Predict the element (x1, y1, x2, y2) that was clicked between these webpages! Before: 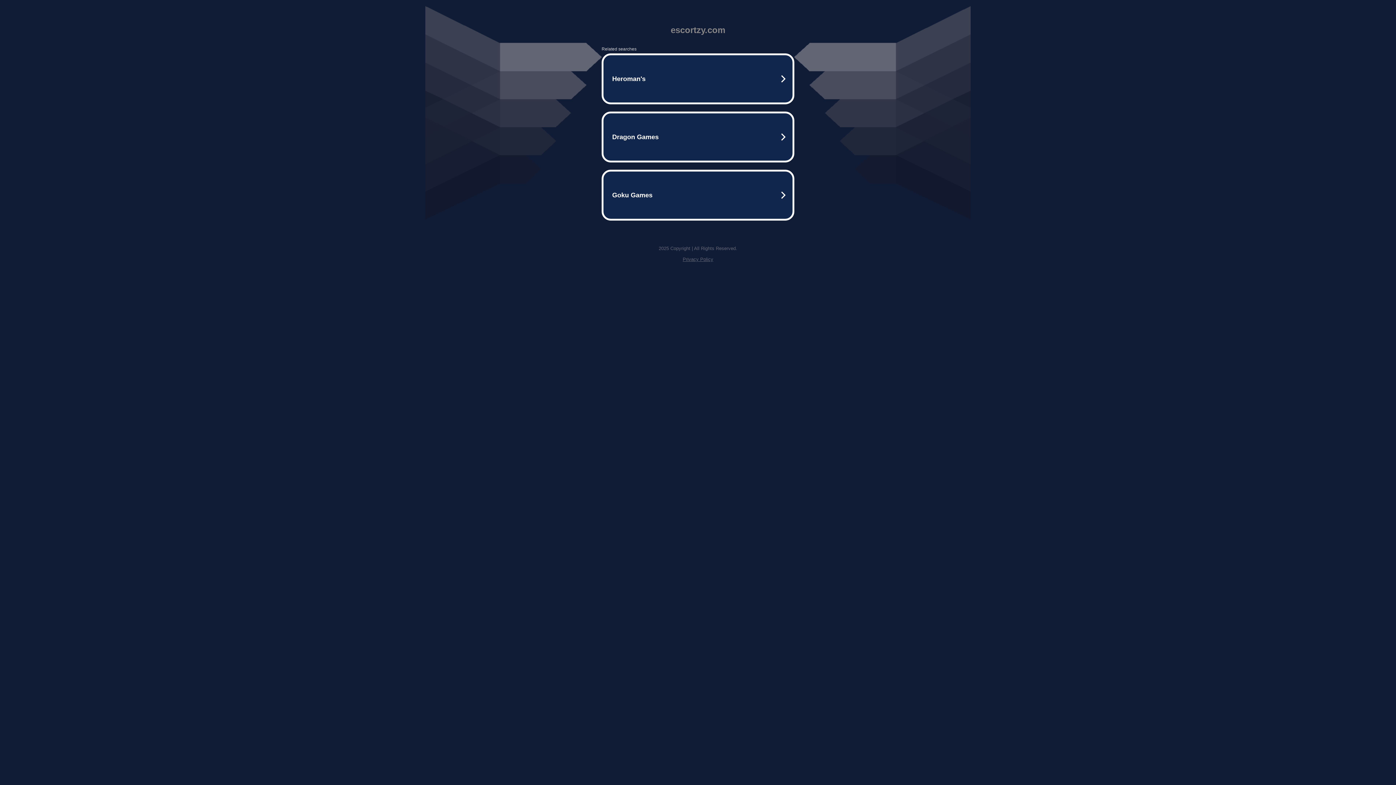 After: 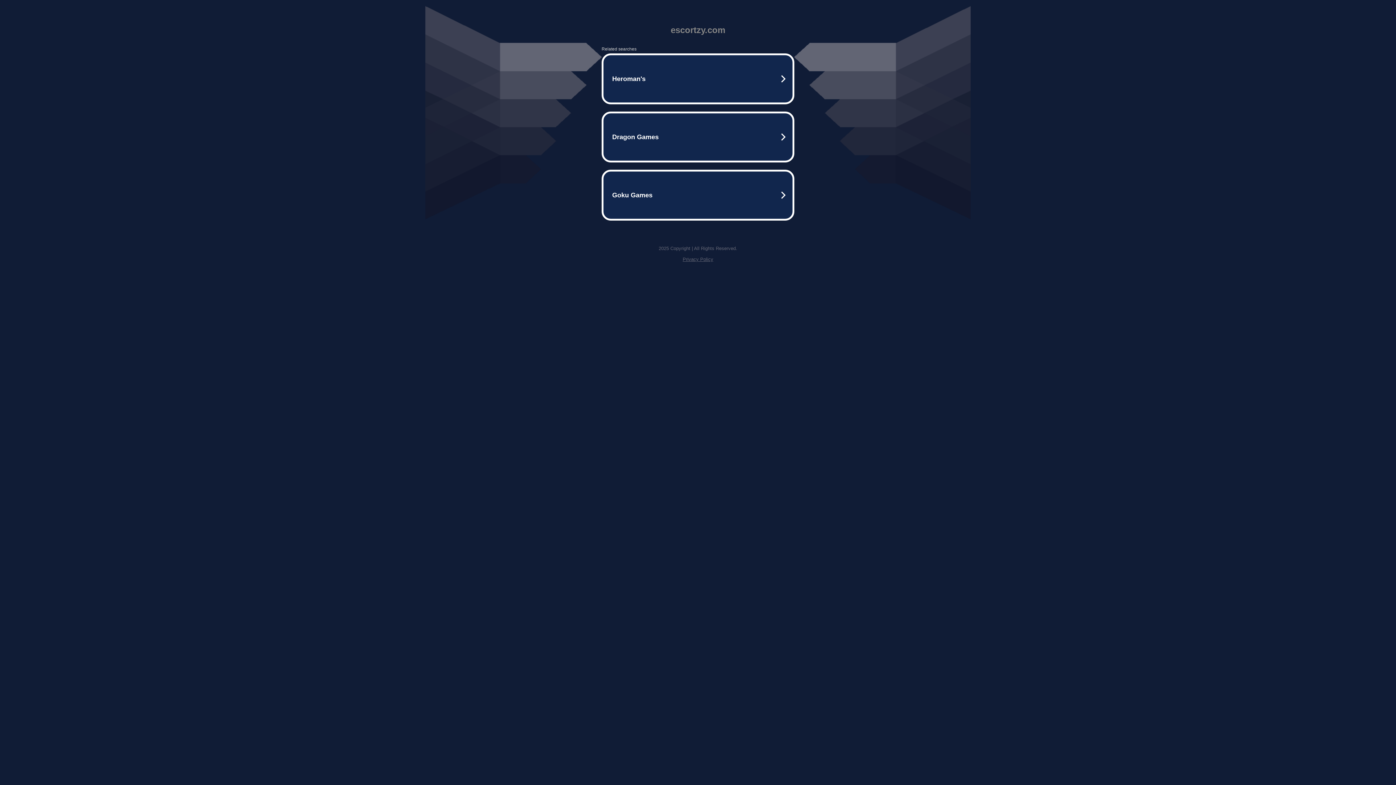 Action: bbox: (682, 256, 713, 262) label: Privacy Policy